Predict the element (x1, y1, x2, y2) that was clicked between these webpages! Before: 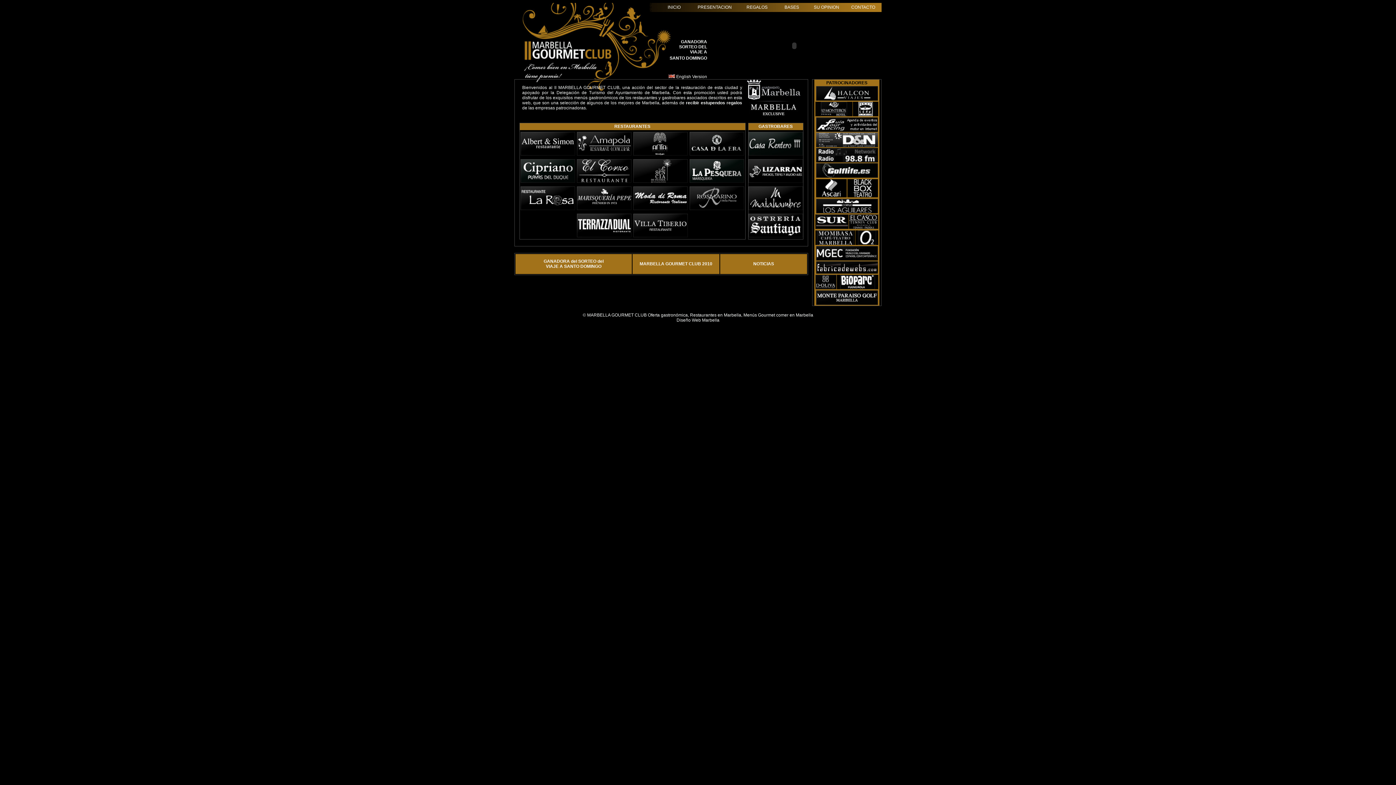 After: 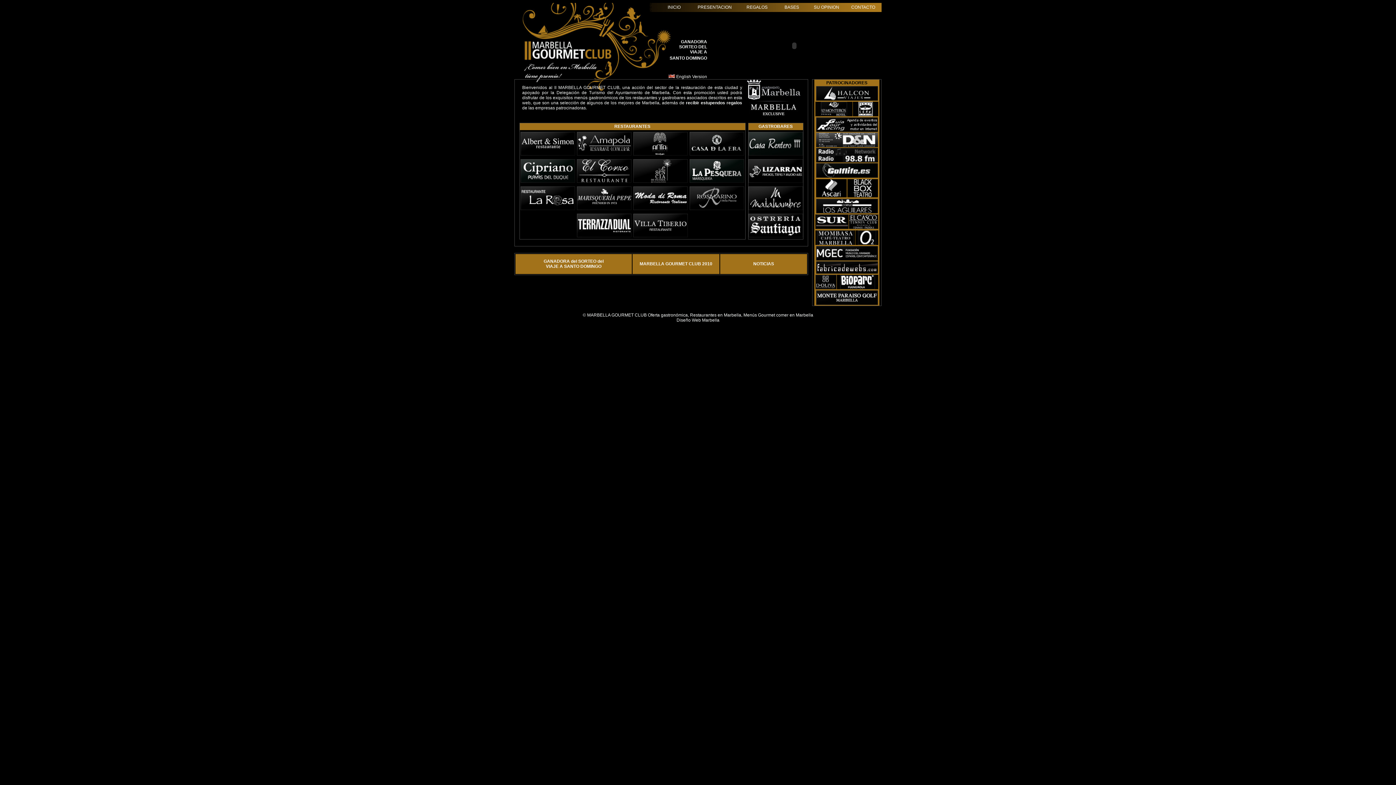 Action: bbox: (817, 240, 853, 246)